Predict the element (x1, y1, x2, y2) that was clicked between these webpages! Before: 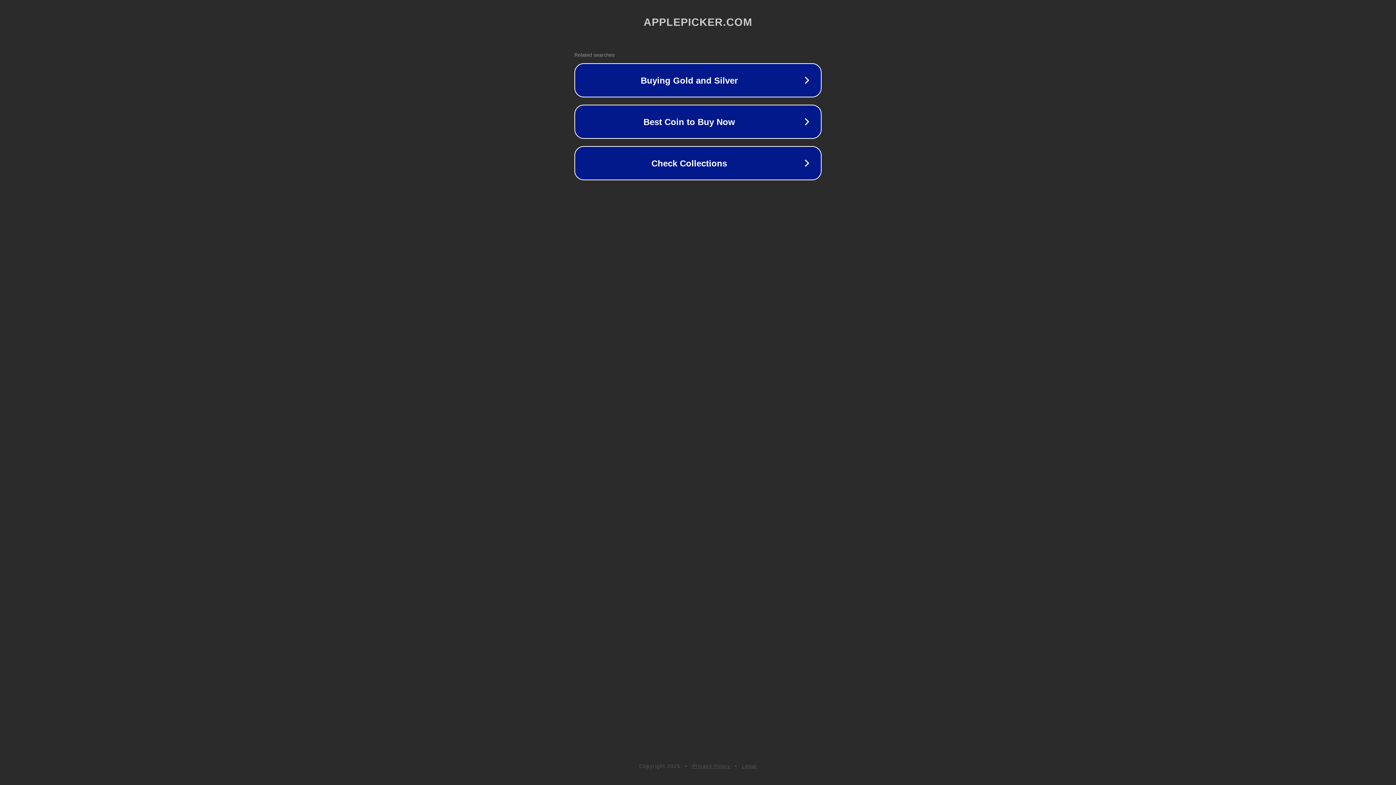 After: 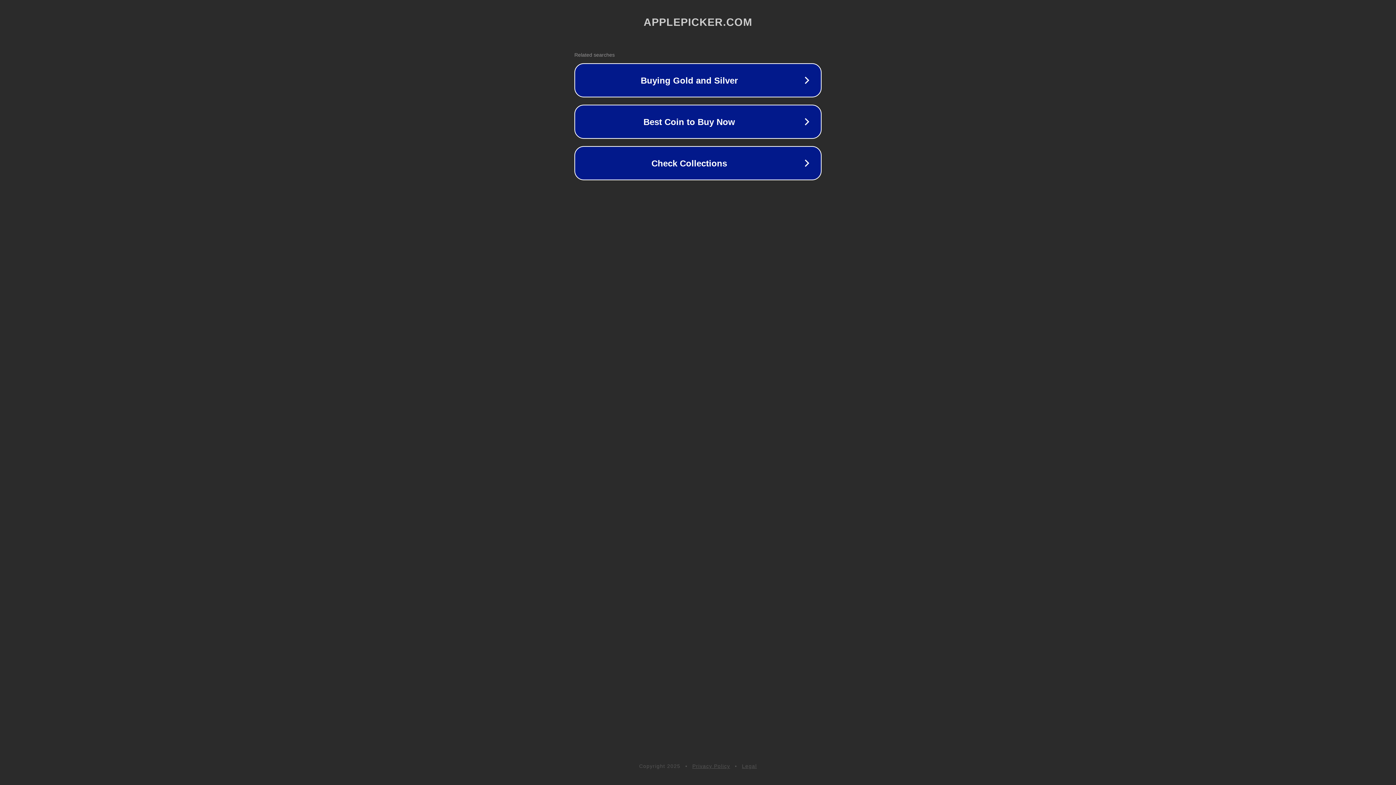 Action: bbox: (692, 763, 730, 769) label: Privacy Policy